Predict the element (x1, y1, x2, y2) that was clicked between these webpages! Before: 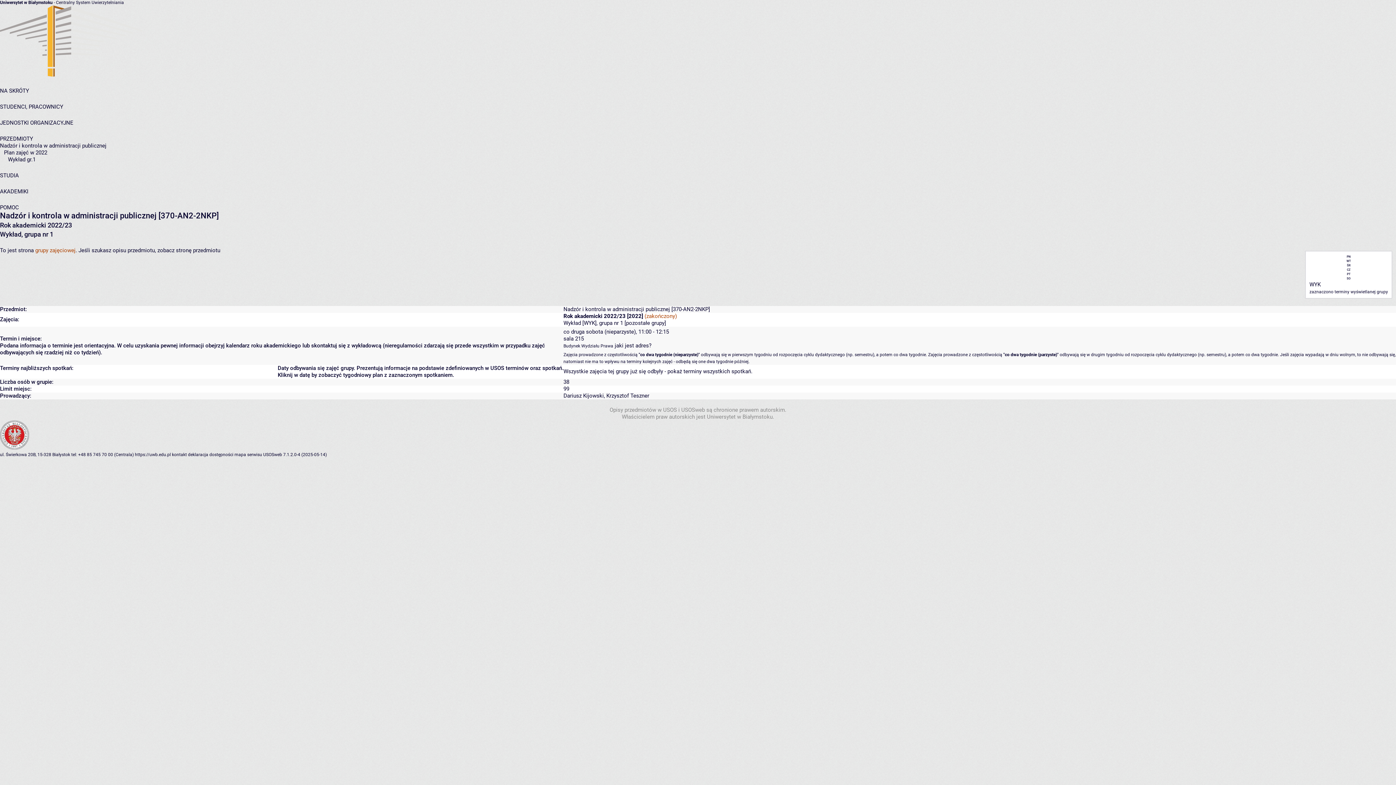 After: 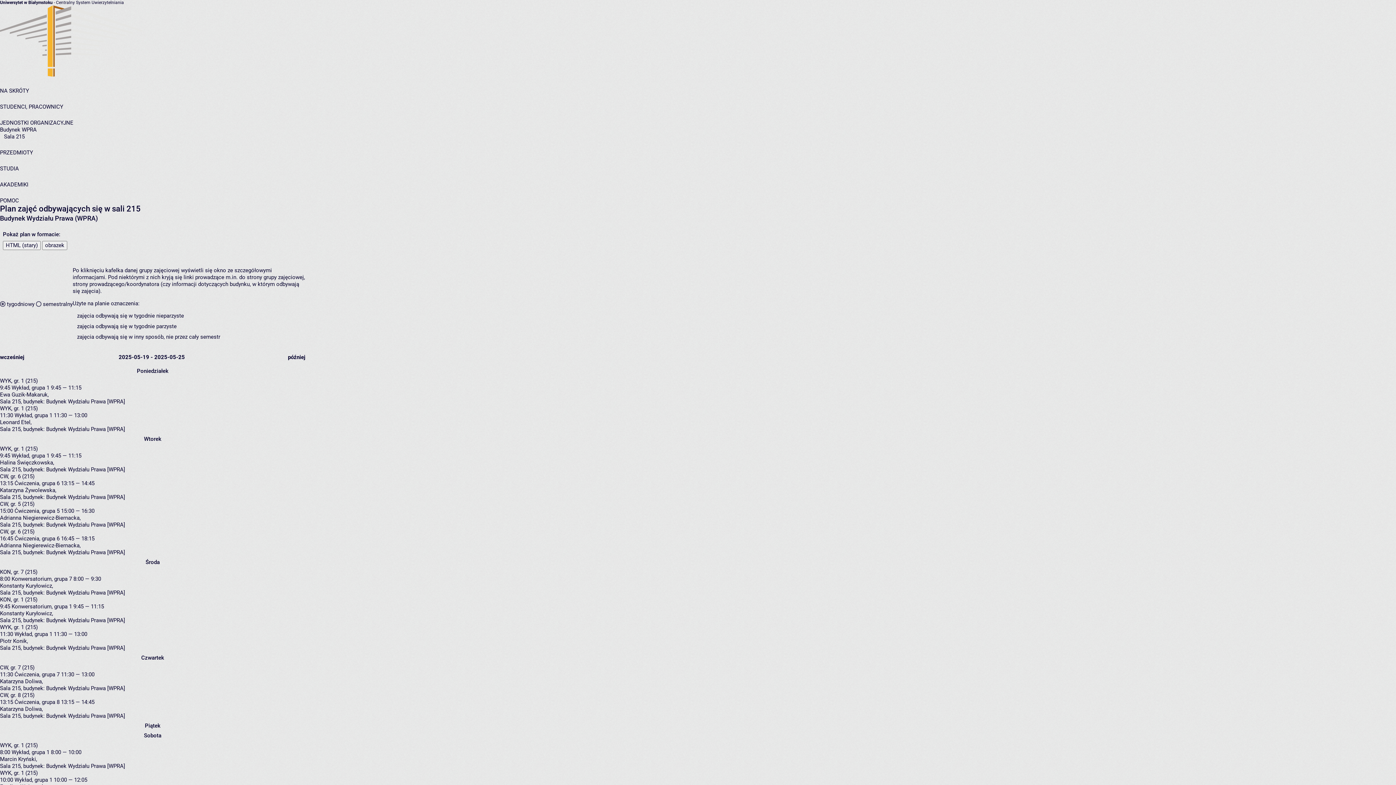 Action: bbox: (563, 335, 584, 342) label: sala 215